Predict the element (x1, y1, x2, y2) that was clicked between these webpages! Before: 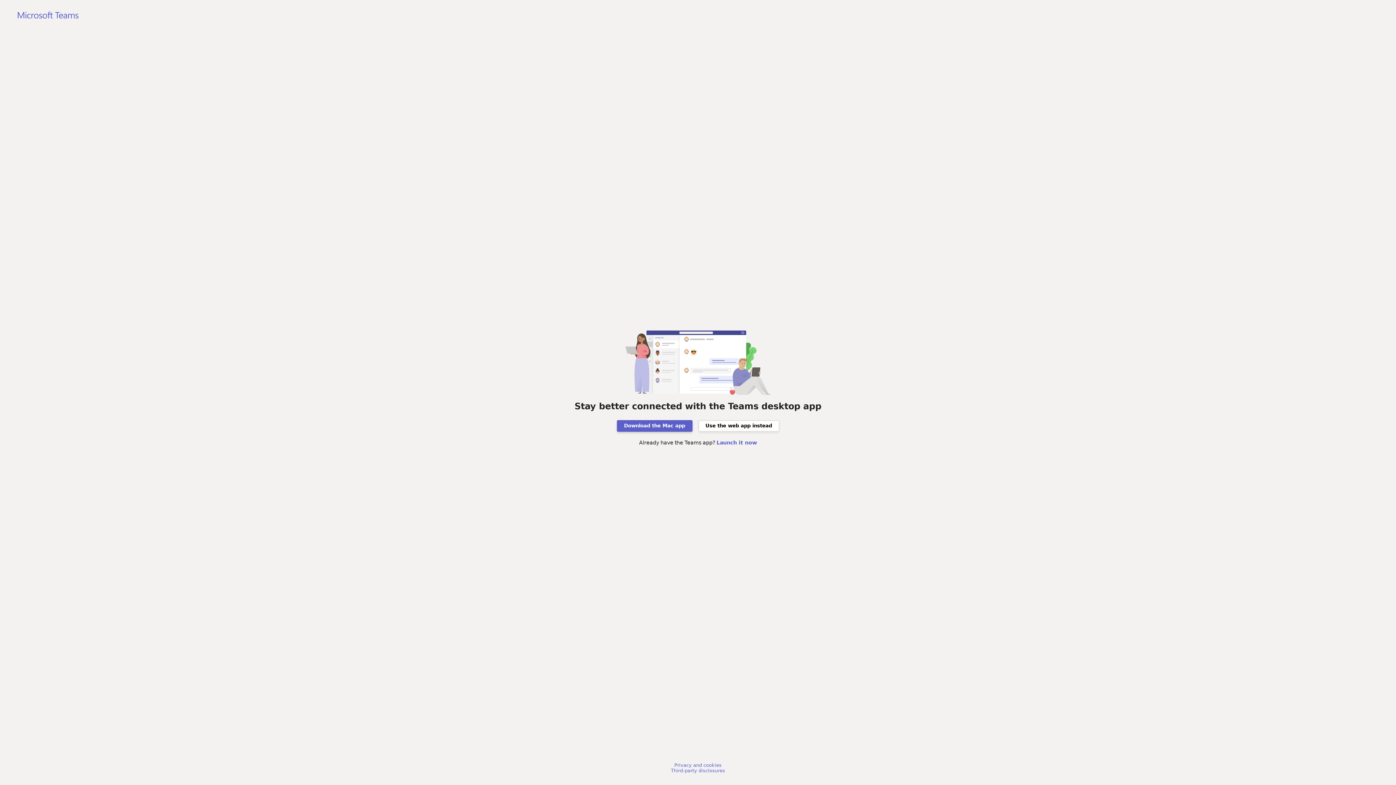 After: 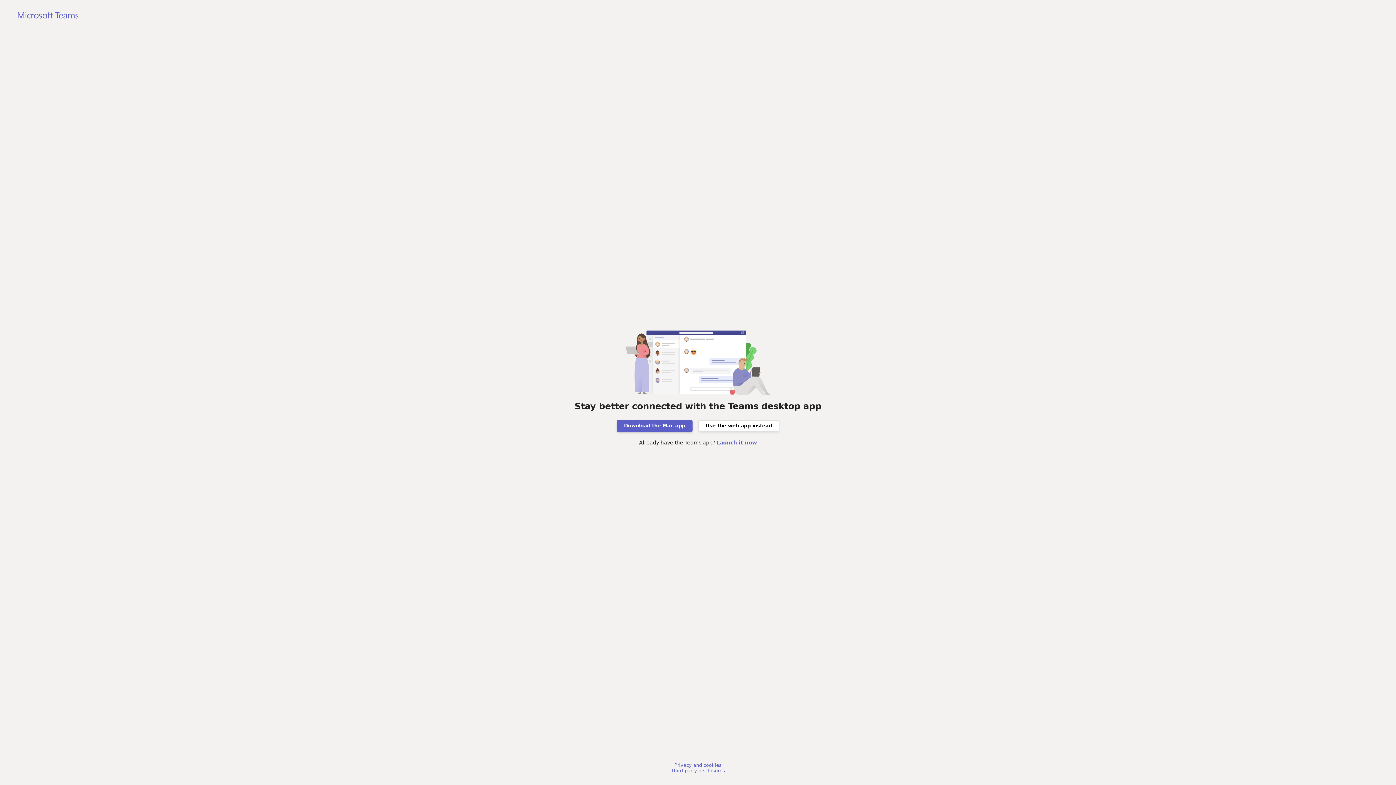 Action: label: Third-party disclosures bbox: (671, 768, 725, 773)